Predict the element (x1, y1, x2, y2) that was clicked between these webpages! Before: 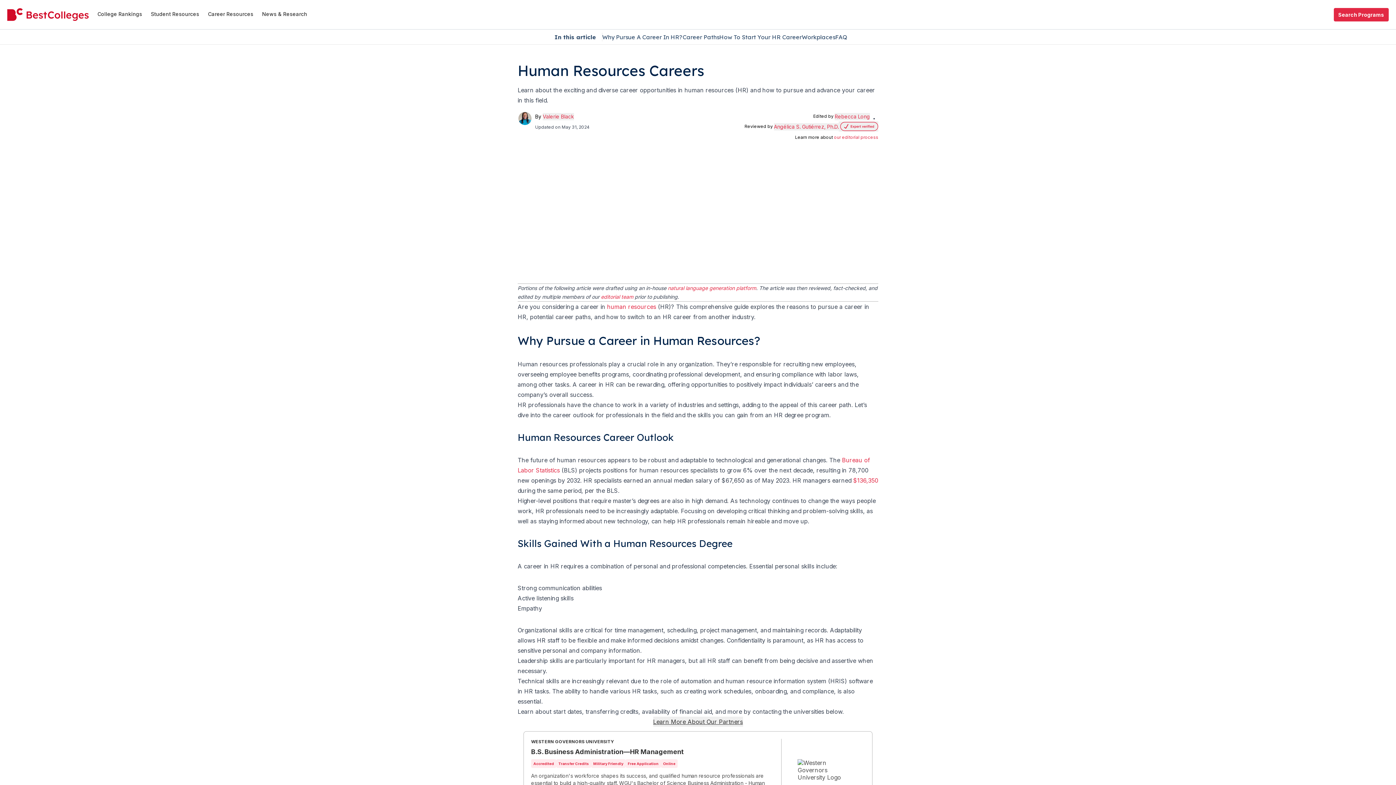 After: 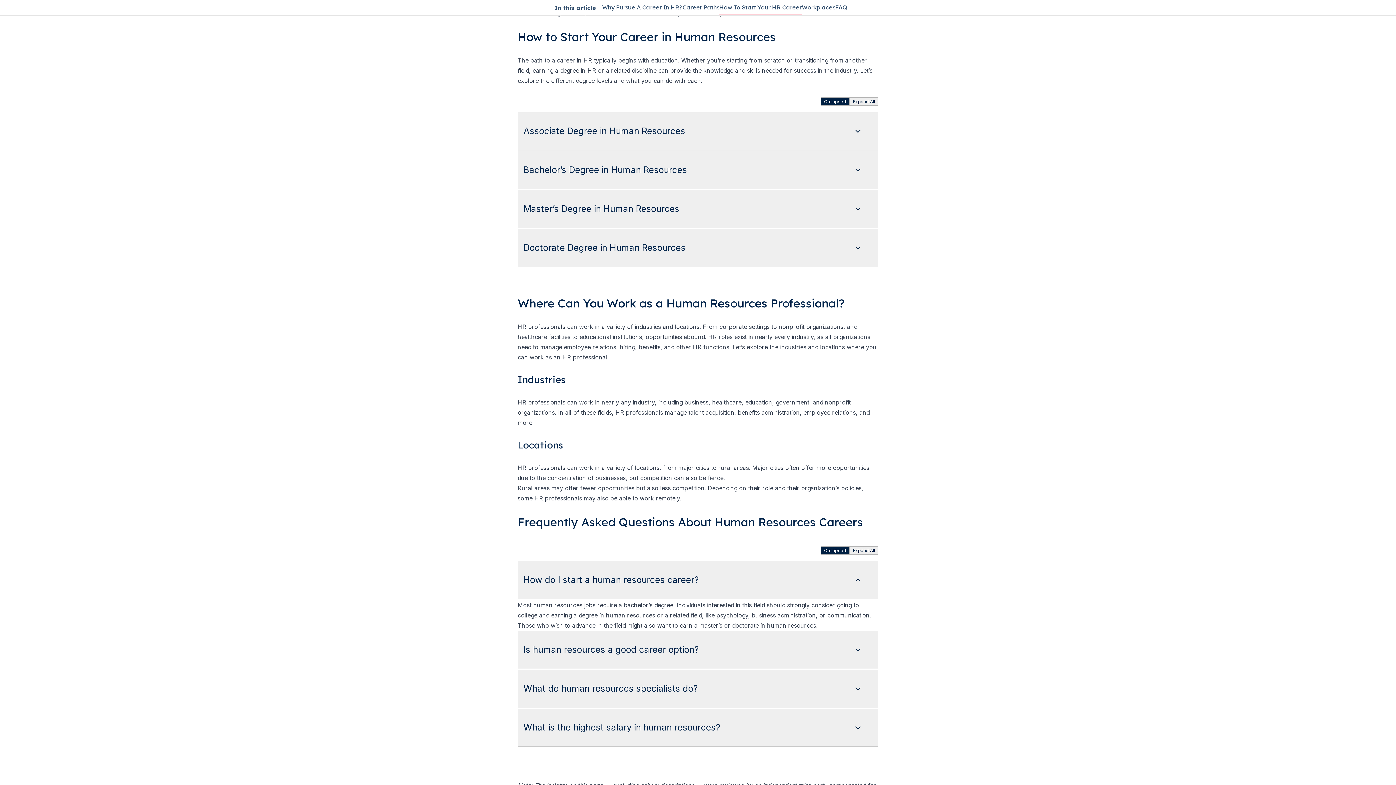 Action: label: How To Start Your HR Career bbox: (719, 33, 802, 40)